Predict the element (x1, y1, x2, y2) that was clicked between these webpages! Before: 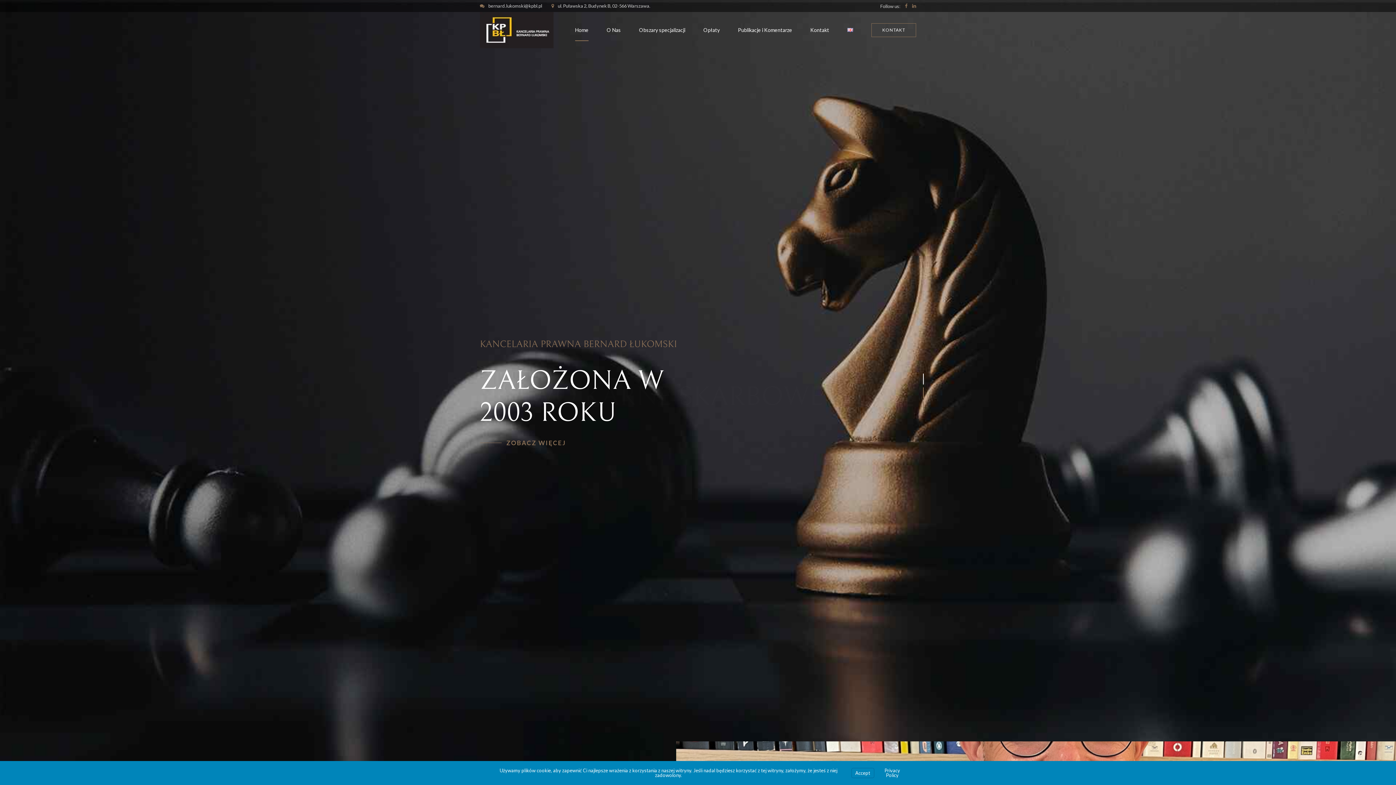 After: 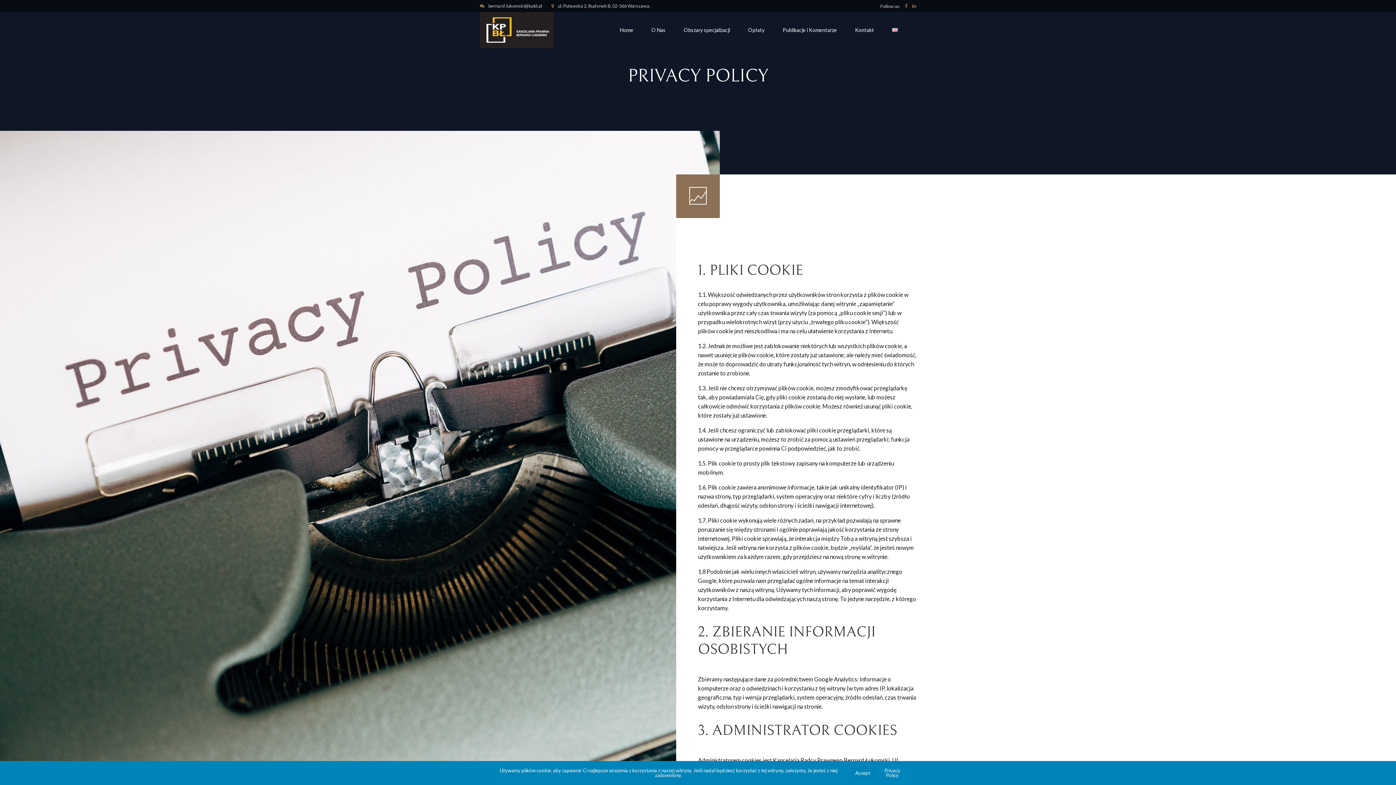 Action: label: Privacy Policy bbox: (884, 768, 900, 778)